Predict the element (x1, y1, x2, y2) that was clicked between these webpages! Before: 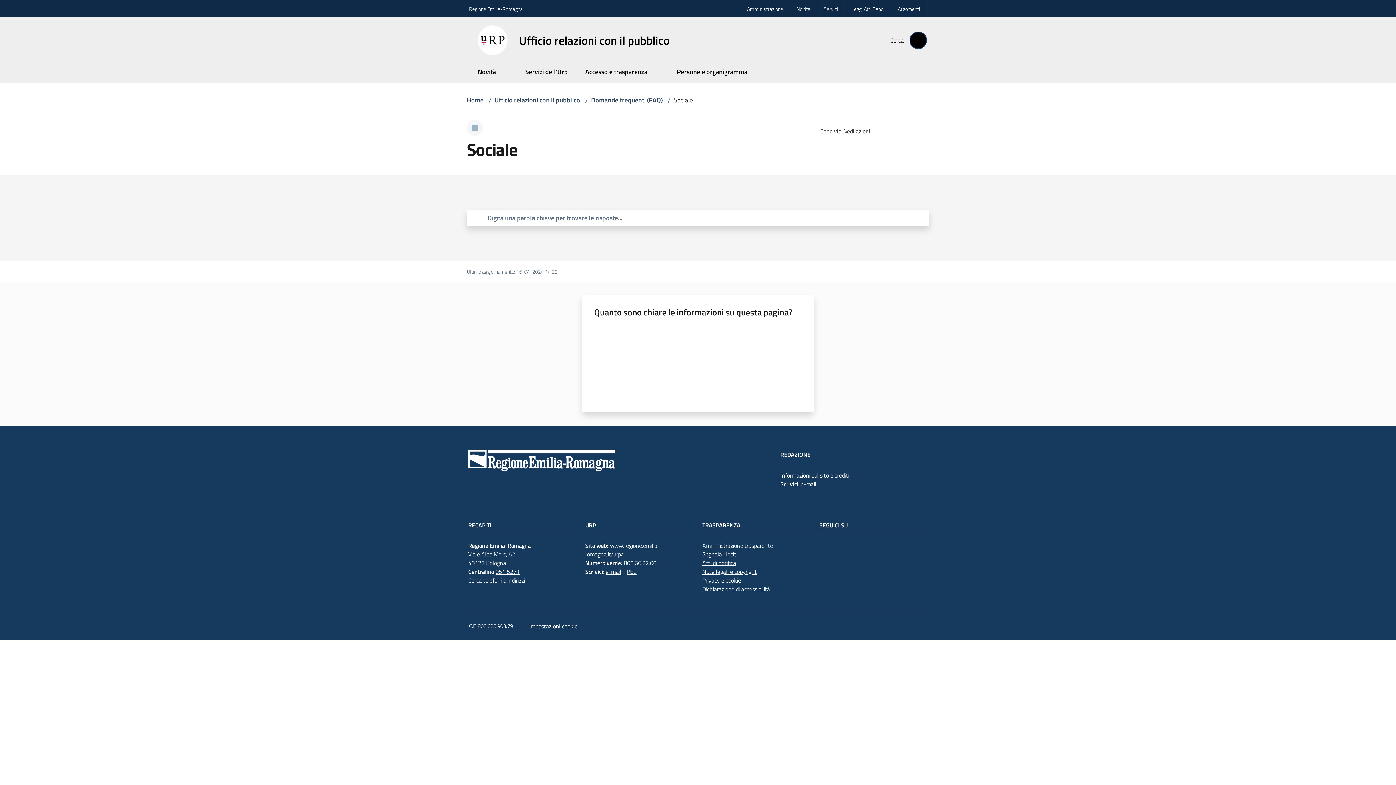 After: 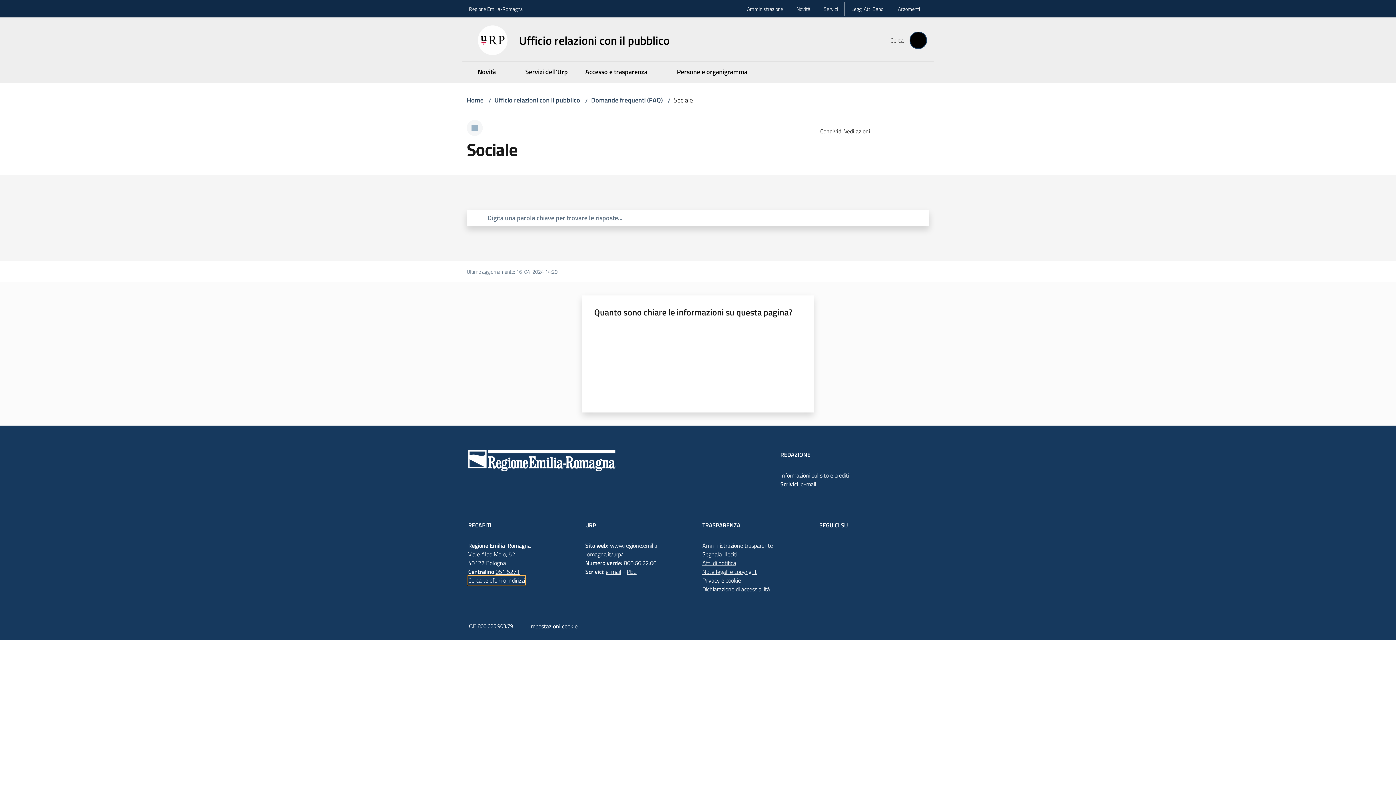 Action: bbox: (468, 576, 525, 585) label: Cerca telefoni o indirizzi